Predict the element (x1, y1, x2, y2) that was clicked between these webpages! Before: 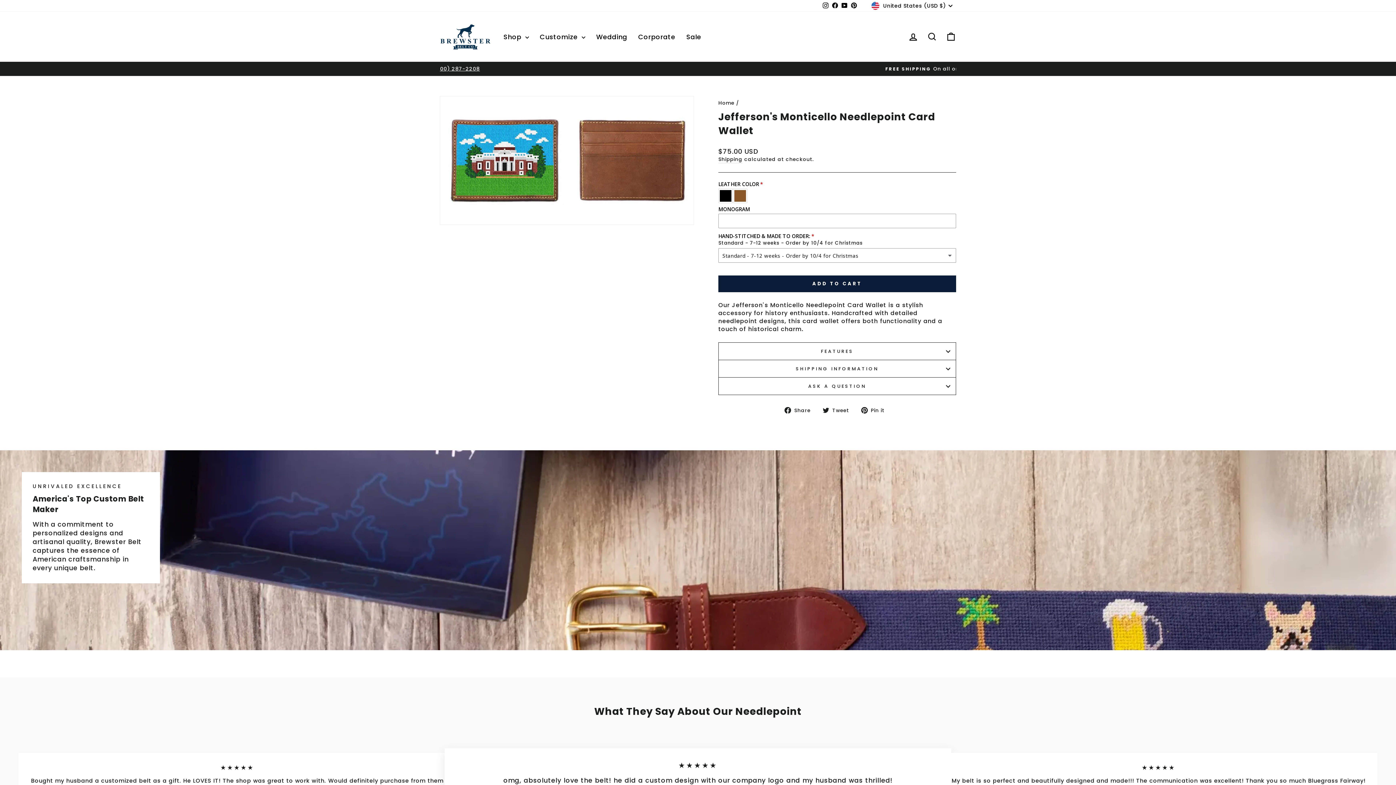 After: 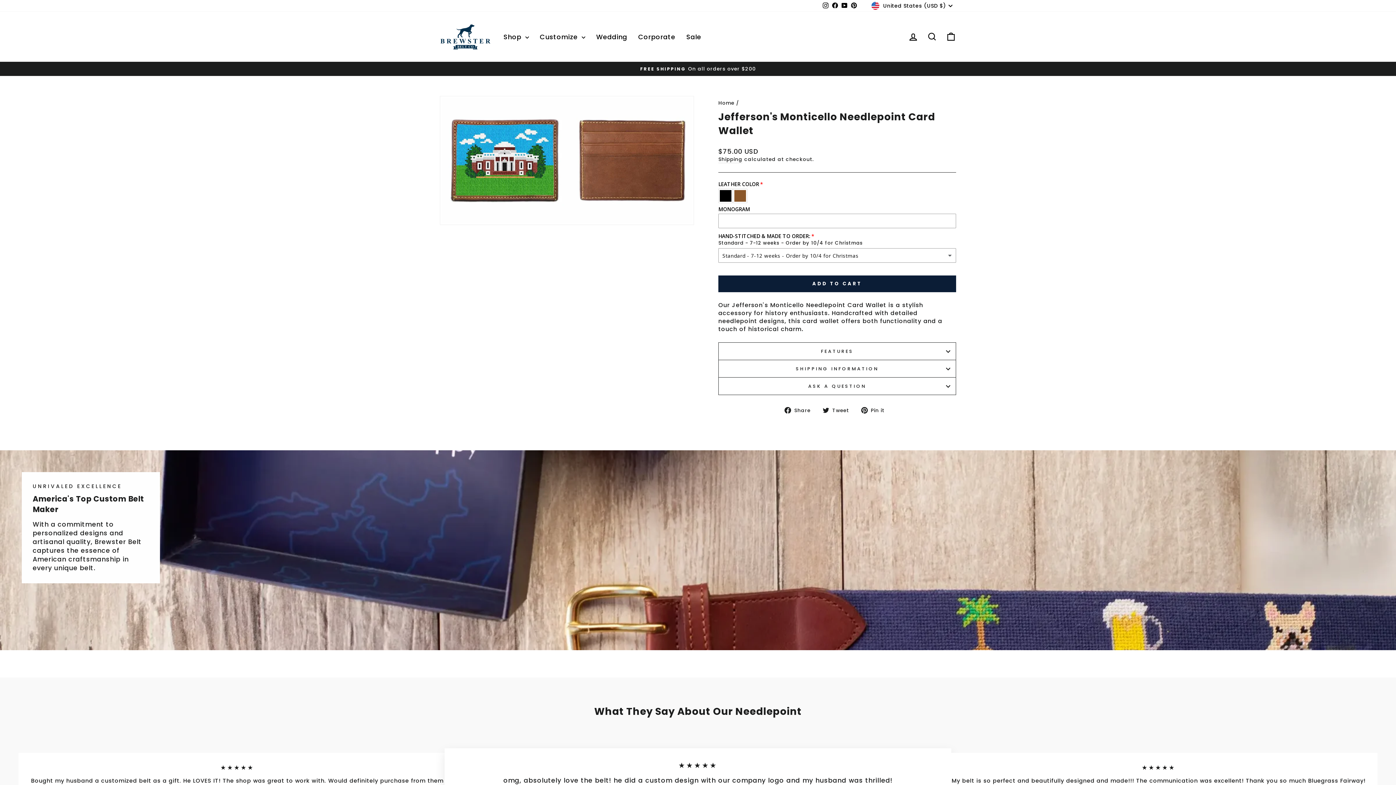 Action: bbox: (784, 406, 816, 414) label:  Share
Share on Facebook